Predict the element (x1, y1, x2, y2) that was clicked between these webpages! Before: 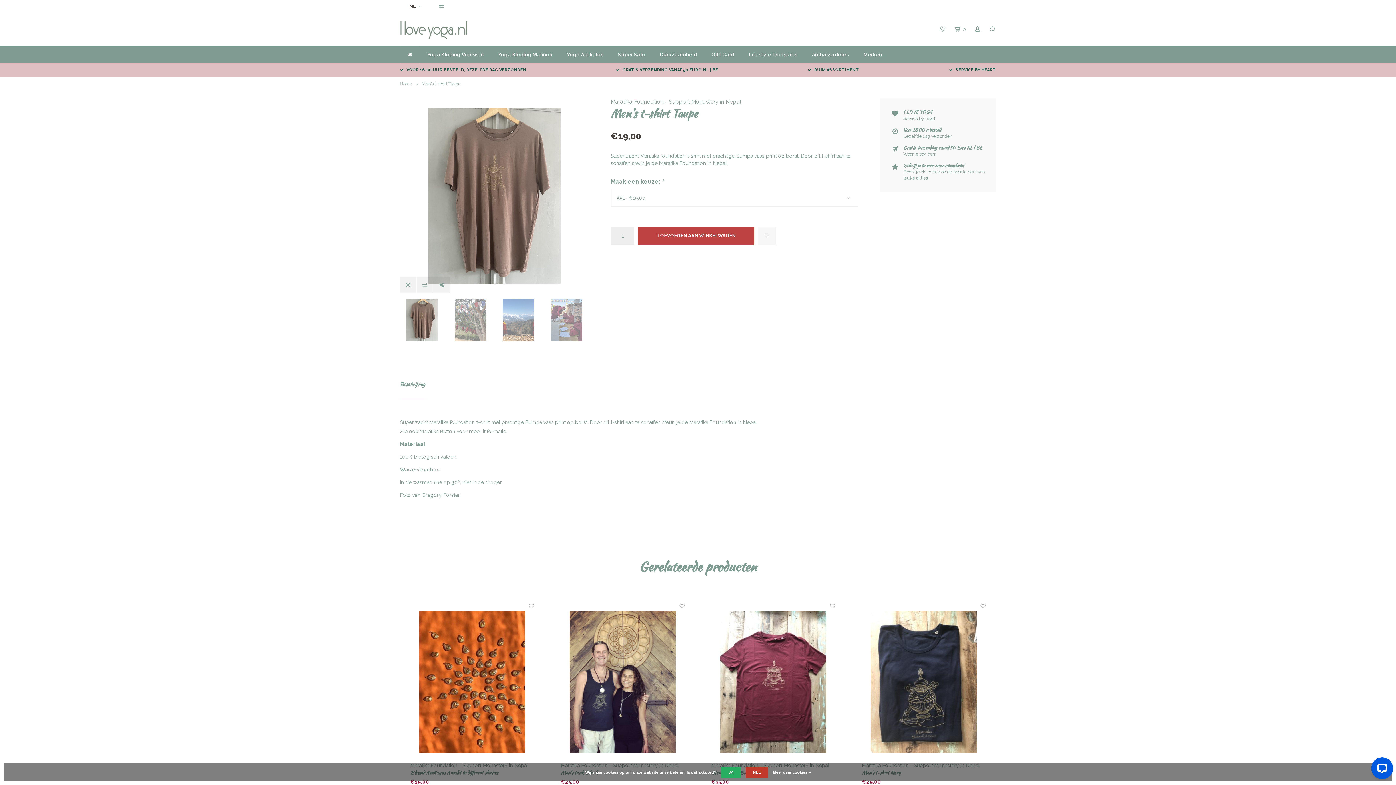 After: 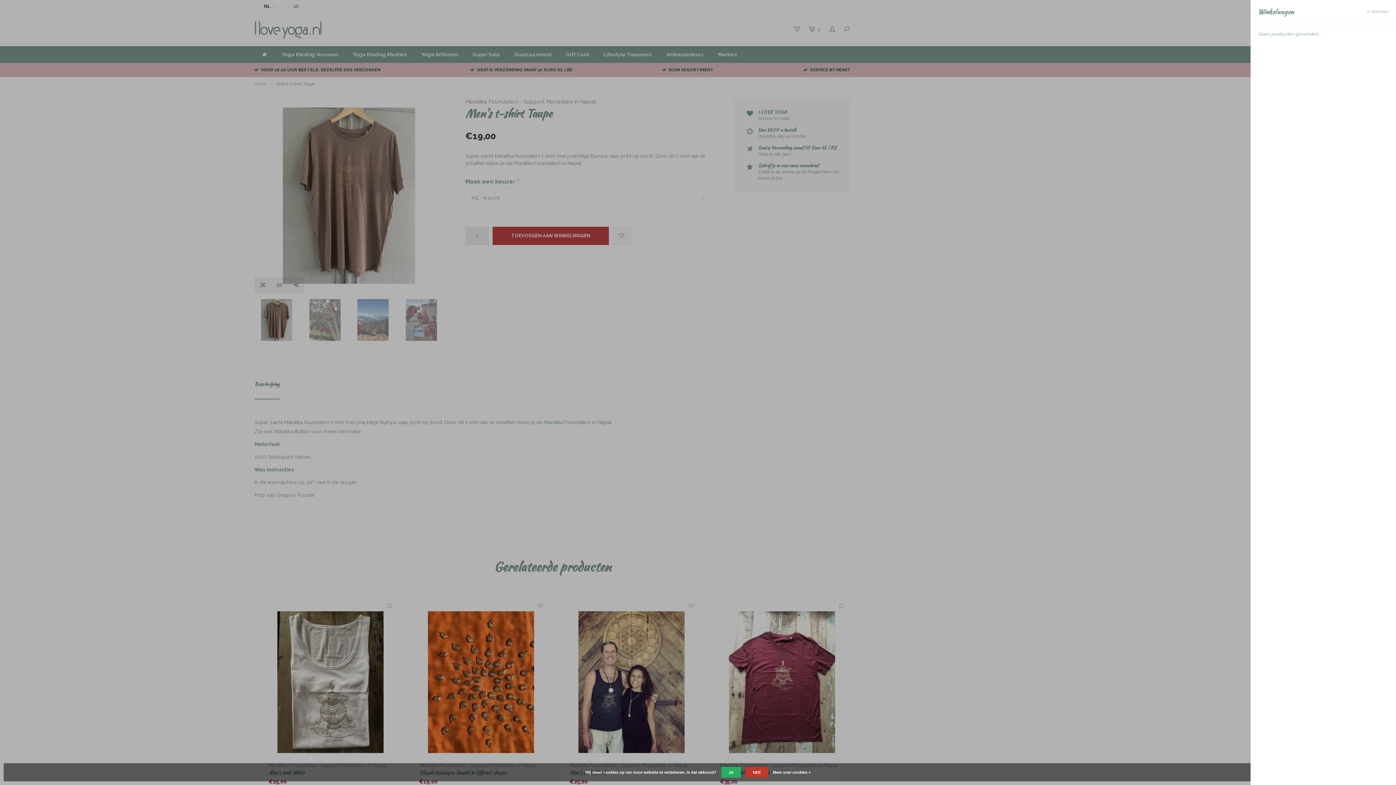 Action: bbox: (954, 25, 966, 32) label:  0